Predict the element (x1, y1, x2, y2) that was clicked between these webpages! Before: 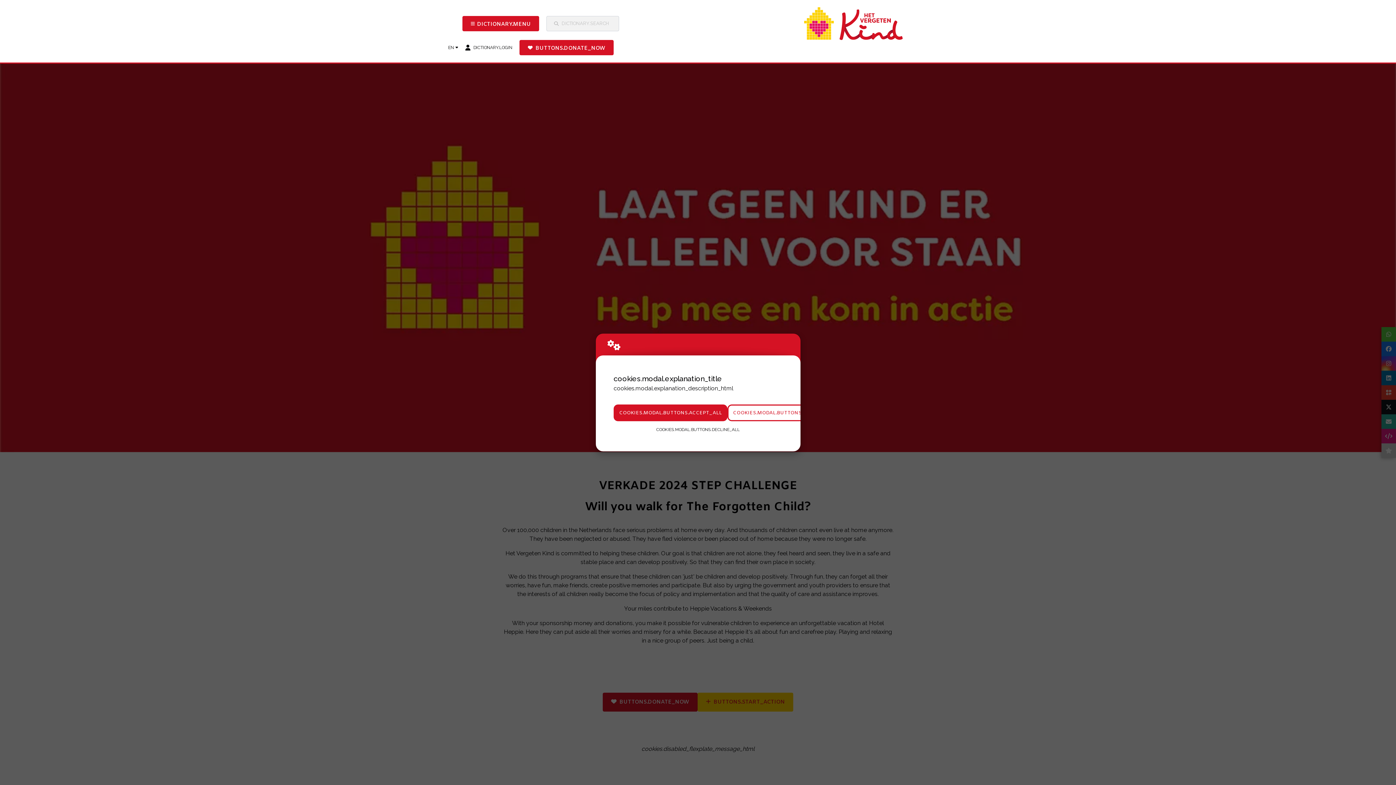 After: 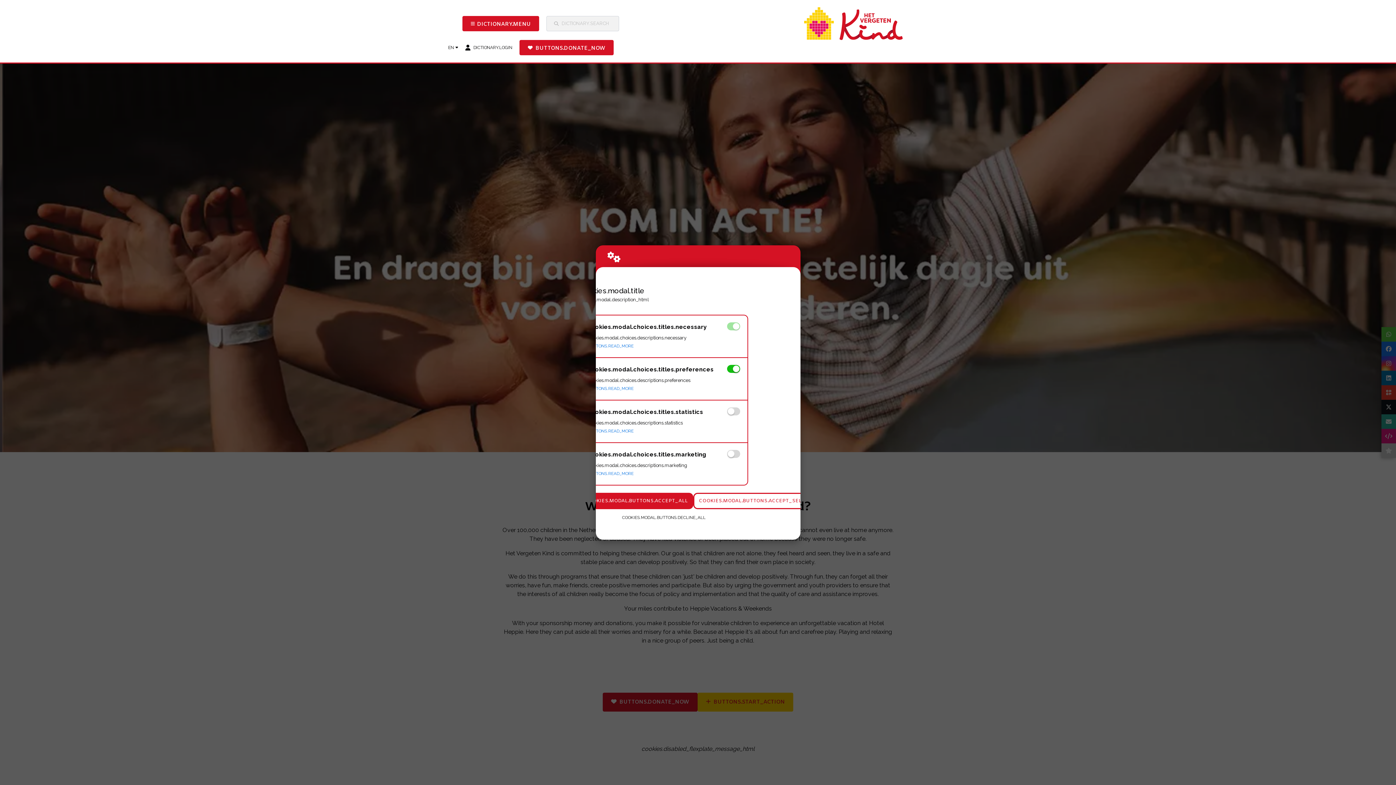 Action: label: COOKIES.MODAL.BUTTONS.SETTINGS bbox: (727, 404, 834, 421)